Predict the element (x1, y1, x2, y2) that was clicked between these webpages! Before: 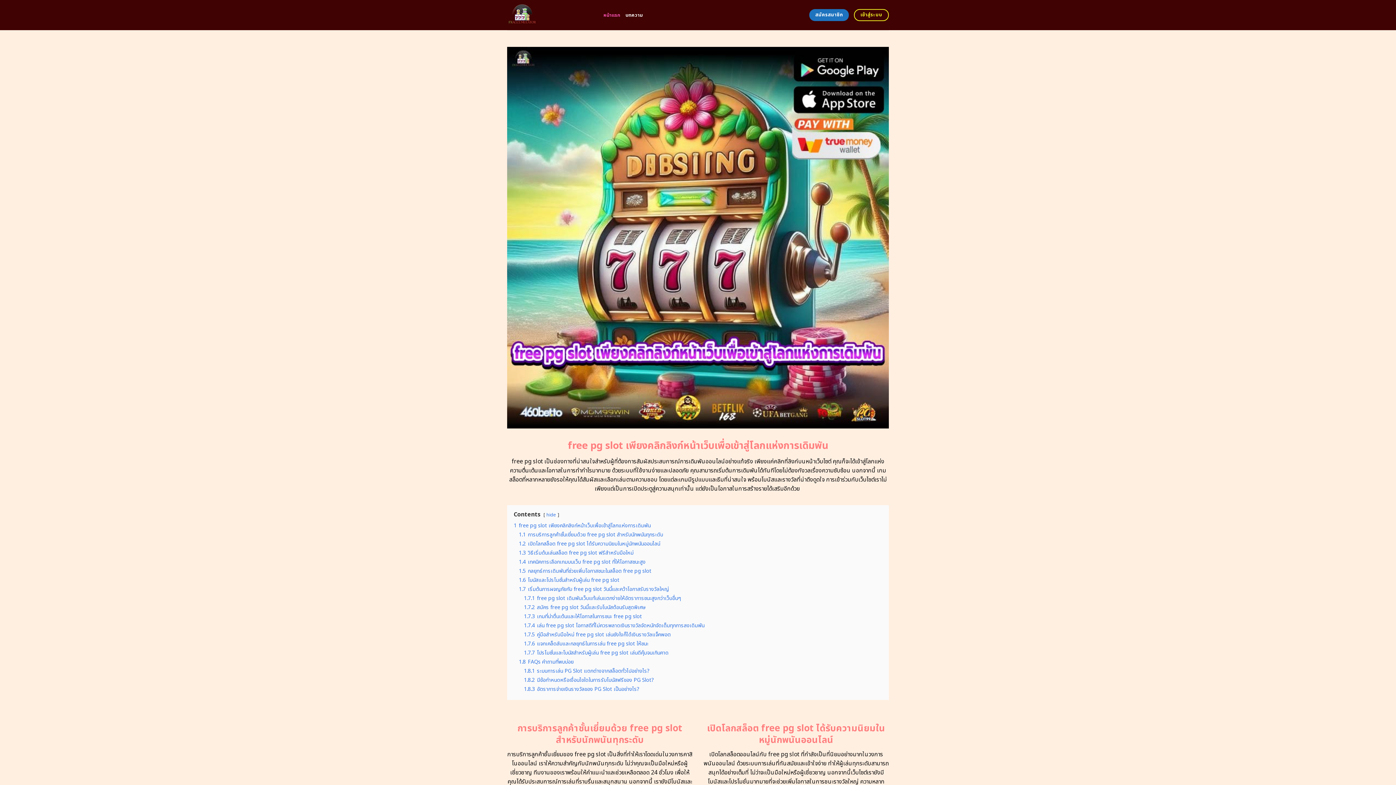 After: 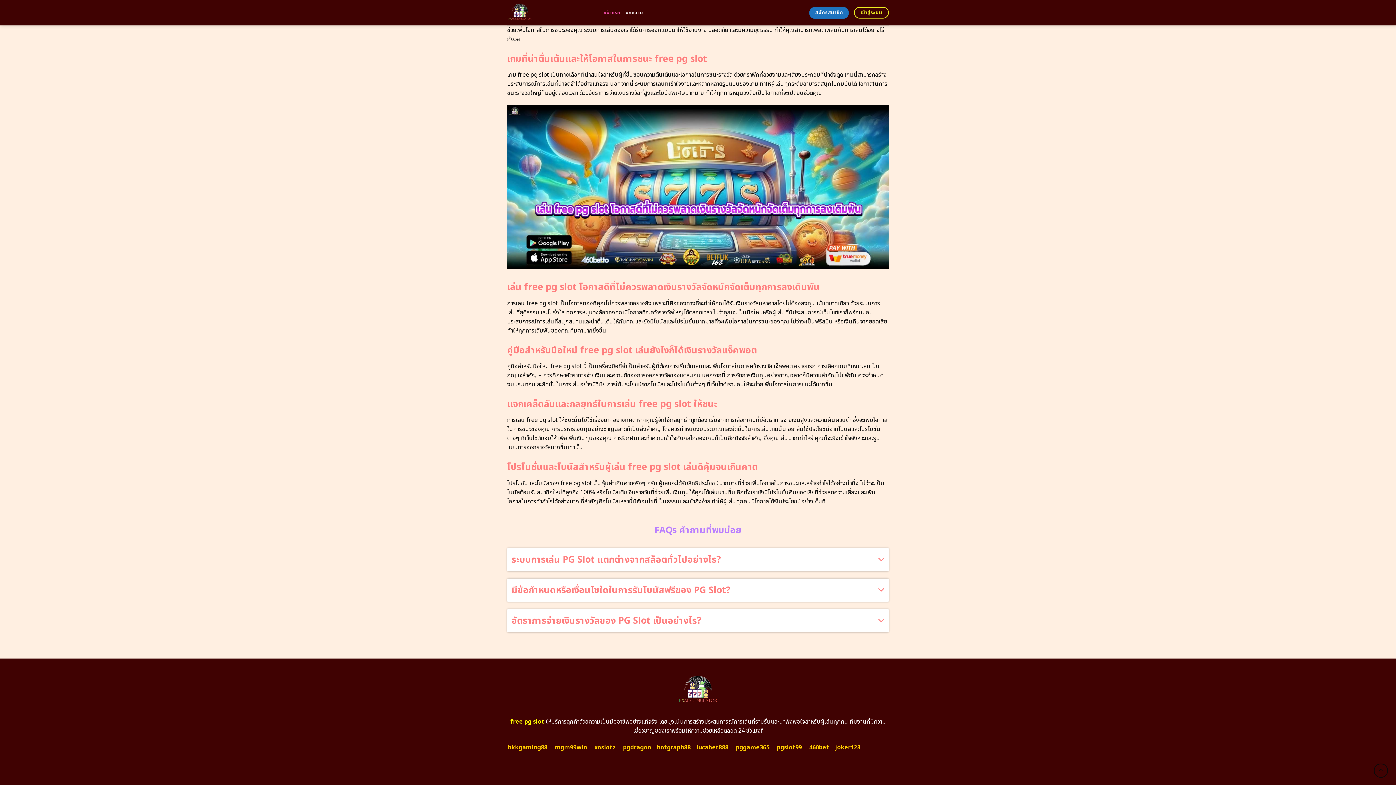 Action: bbox: (524, 612, 642, 620) label: 1.7.3 เกมที่น่าตื่นเต้นและให้โอกาสในการชนะ free pg slot